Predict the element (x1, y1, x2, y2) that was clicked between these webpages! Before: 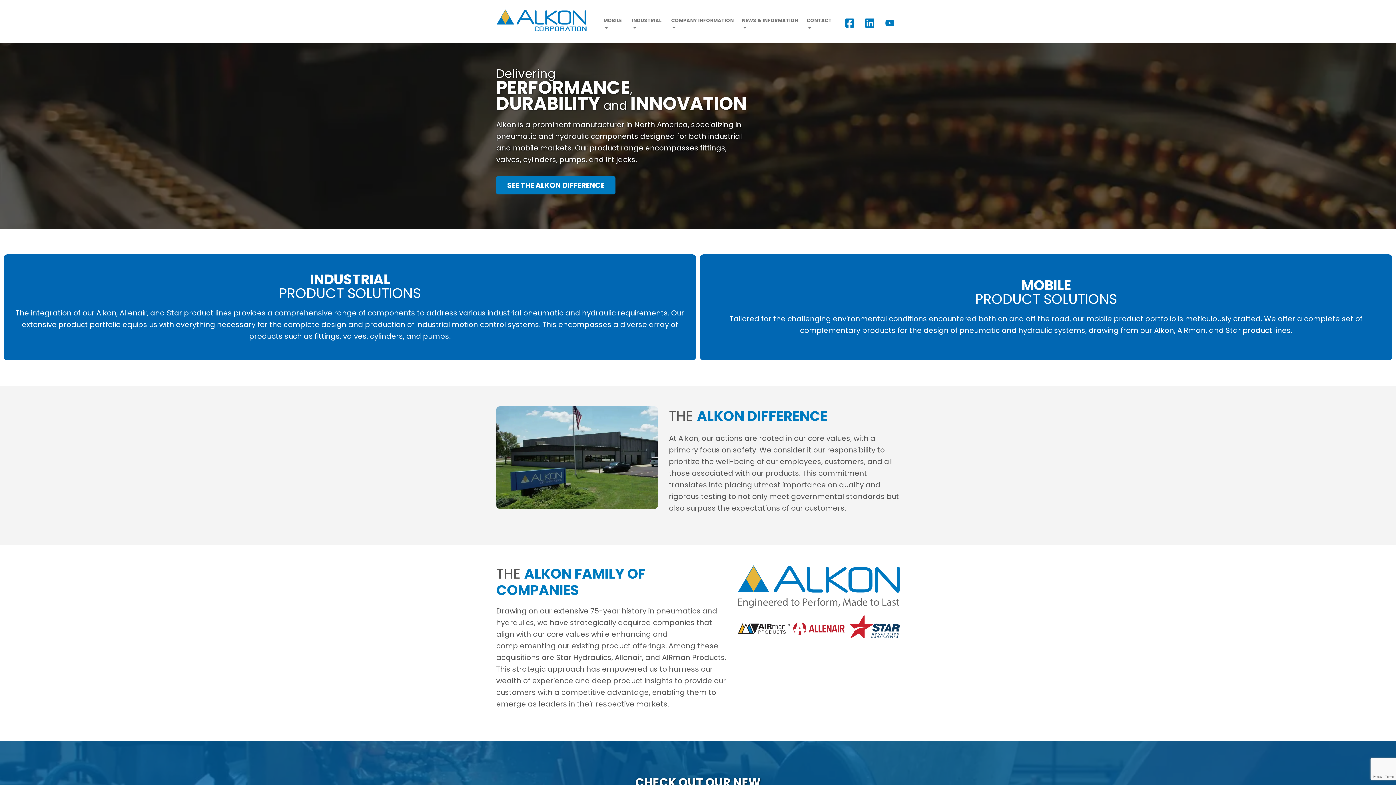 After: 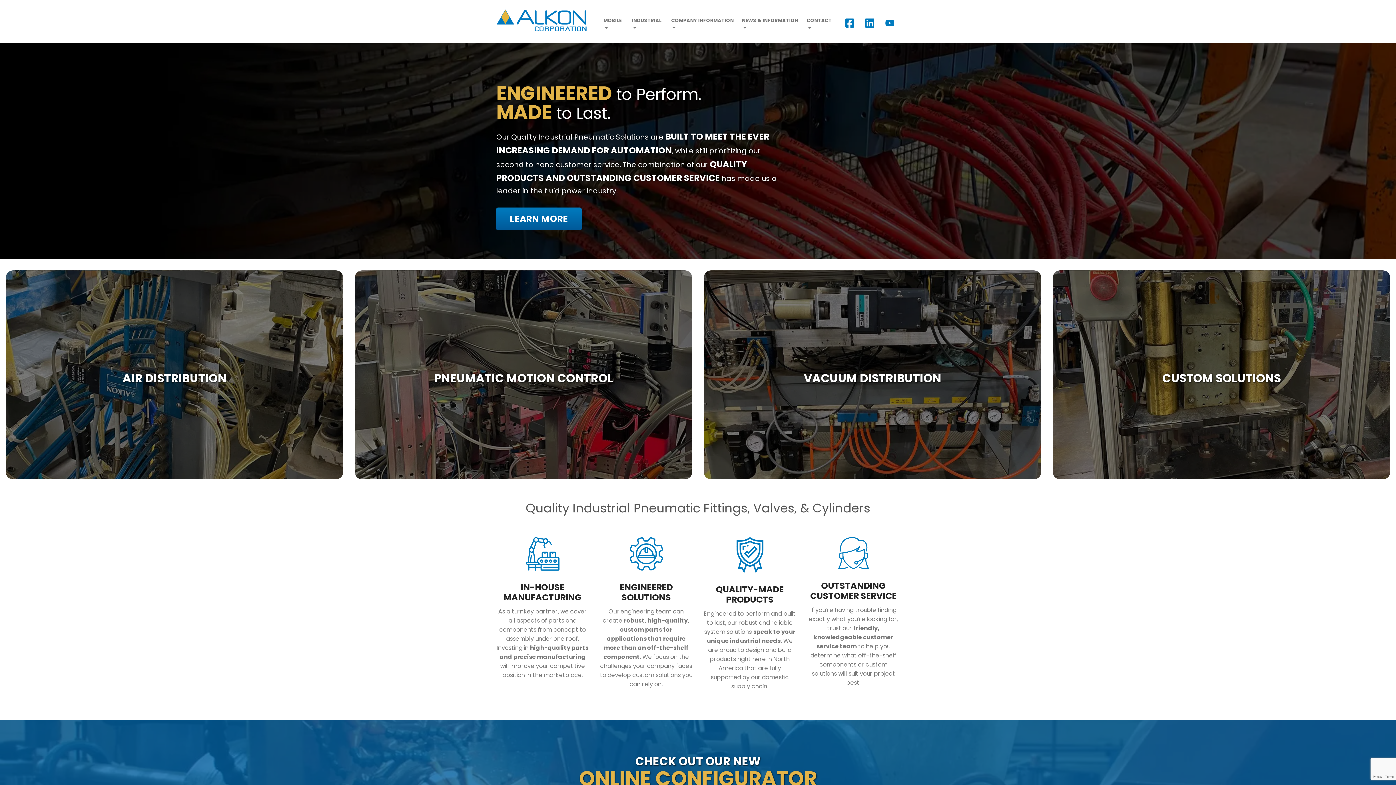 Action: label: INDUSTRIAL
PRODUCT SOLUTIONS

The integration of our Alkon, Allenair, and Star product lines provides a comprehensive range of components to address various industrial pneumatic and hydraulic requirements. Our extensive product portfolio equips us with everything necessary for the complete design and production of industrial motion control systems. This encompasses a diverse array of products such as fittings, valves, cylinders, and pumps. bbox: (3, 248, 696, 365)